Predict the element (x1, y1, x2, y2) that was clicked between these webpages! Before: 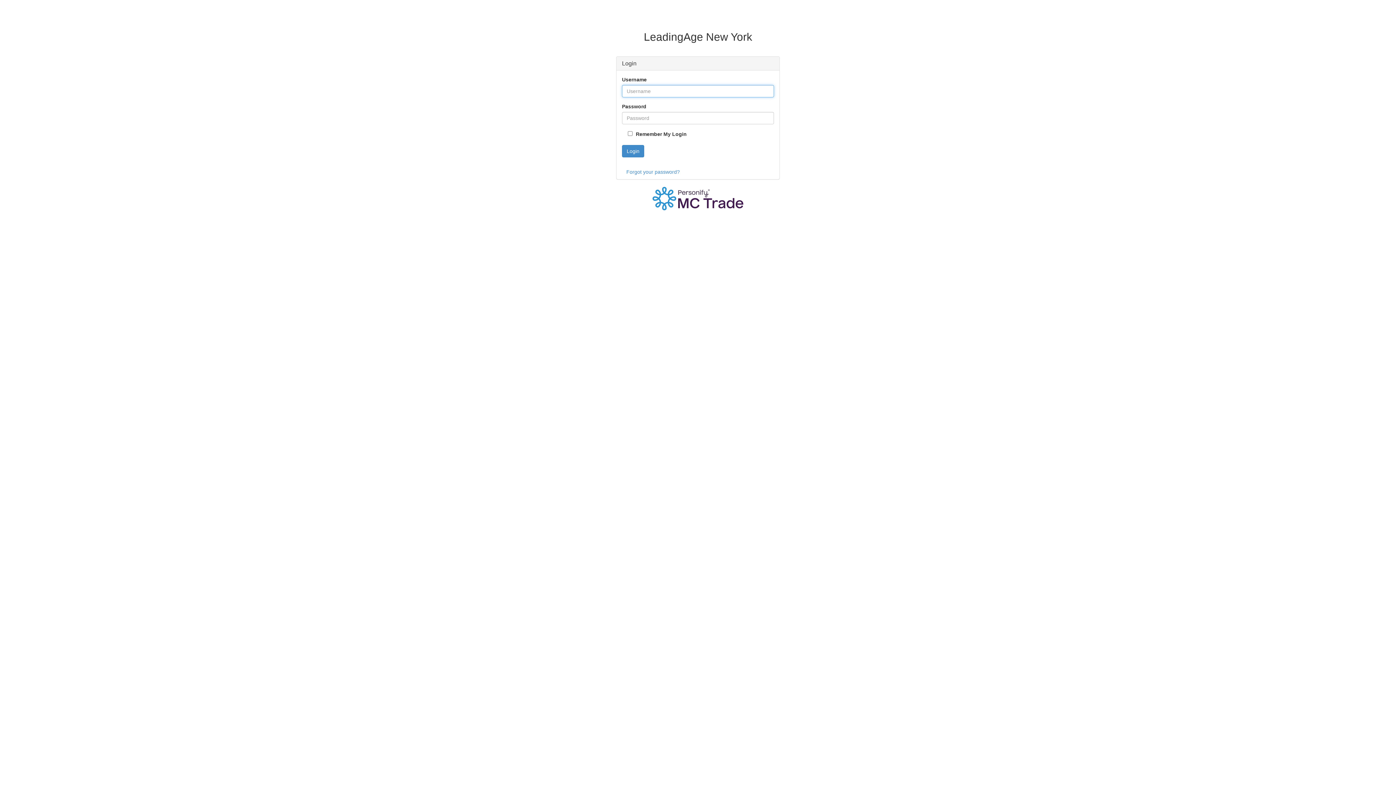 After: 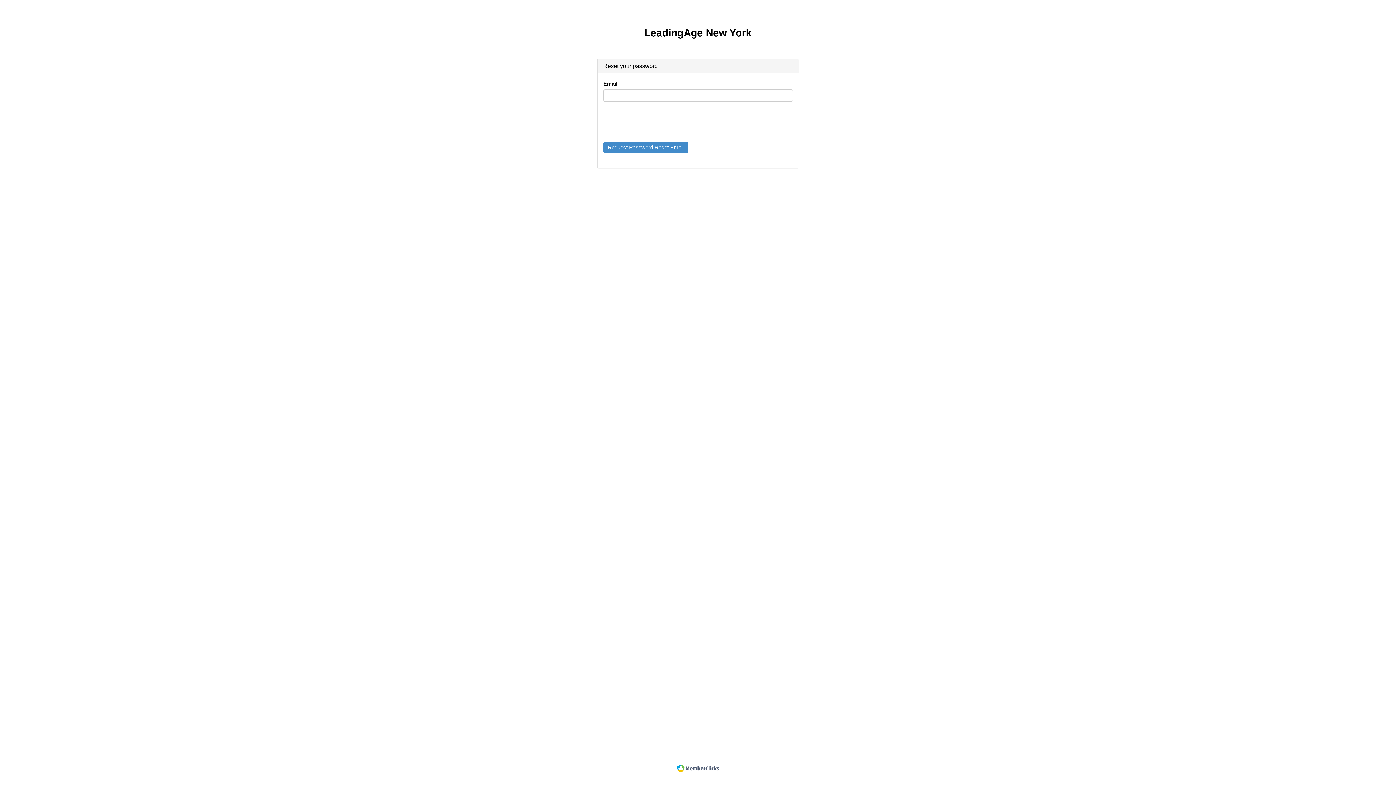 Action: bbox: (626, 169, 680, 174) label: Forgot your password?